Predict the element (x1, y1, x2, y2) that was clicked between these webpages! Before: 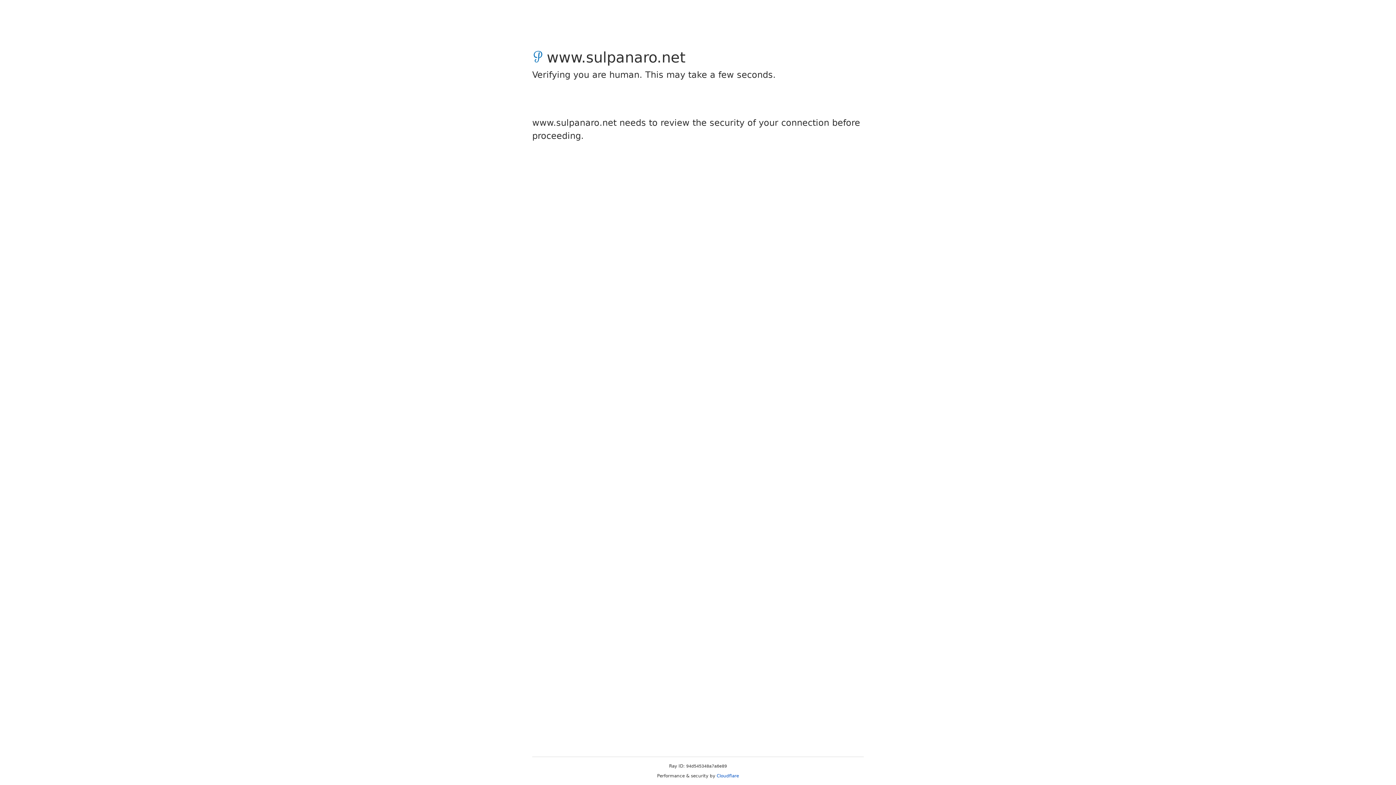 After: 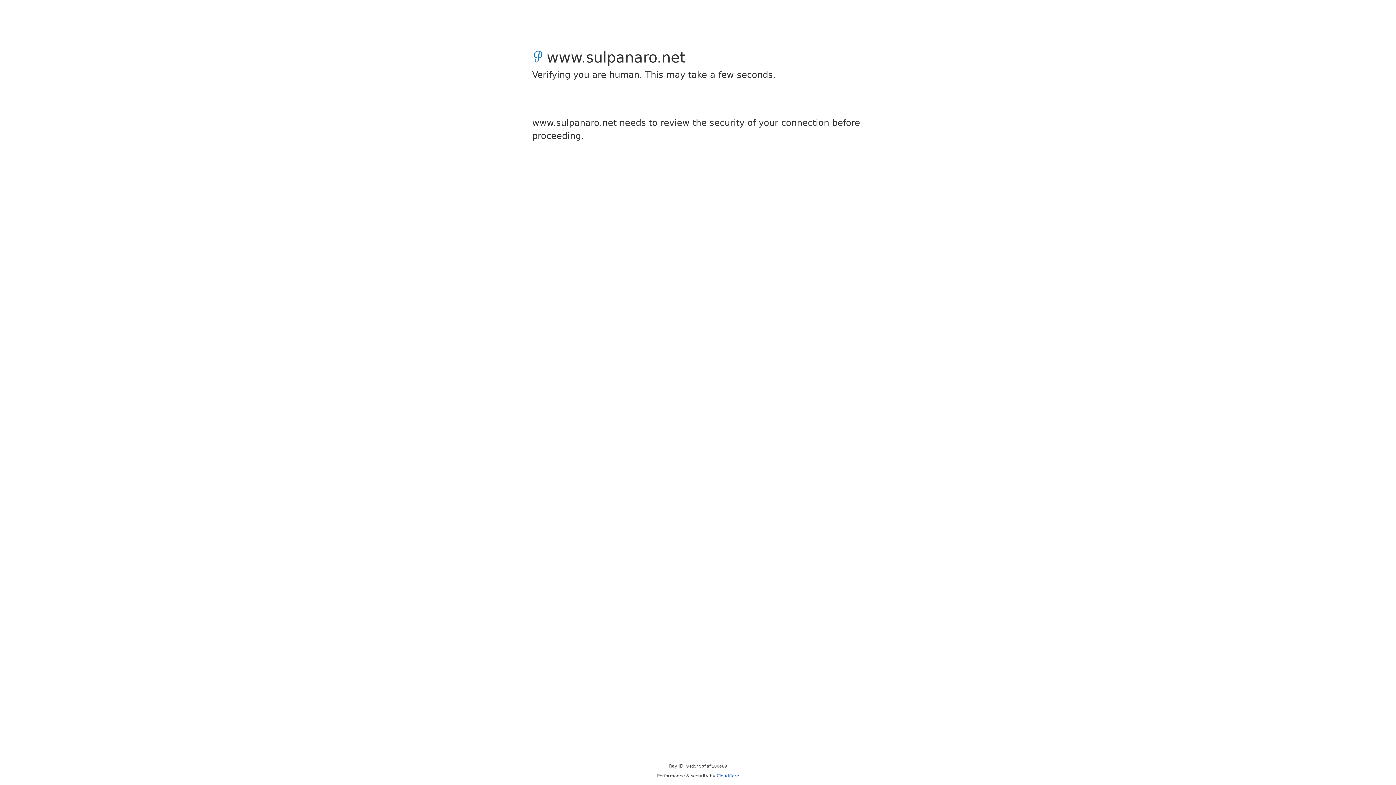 Action: label: Cloudflare bbox: (716, 773, 739, 778)